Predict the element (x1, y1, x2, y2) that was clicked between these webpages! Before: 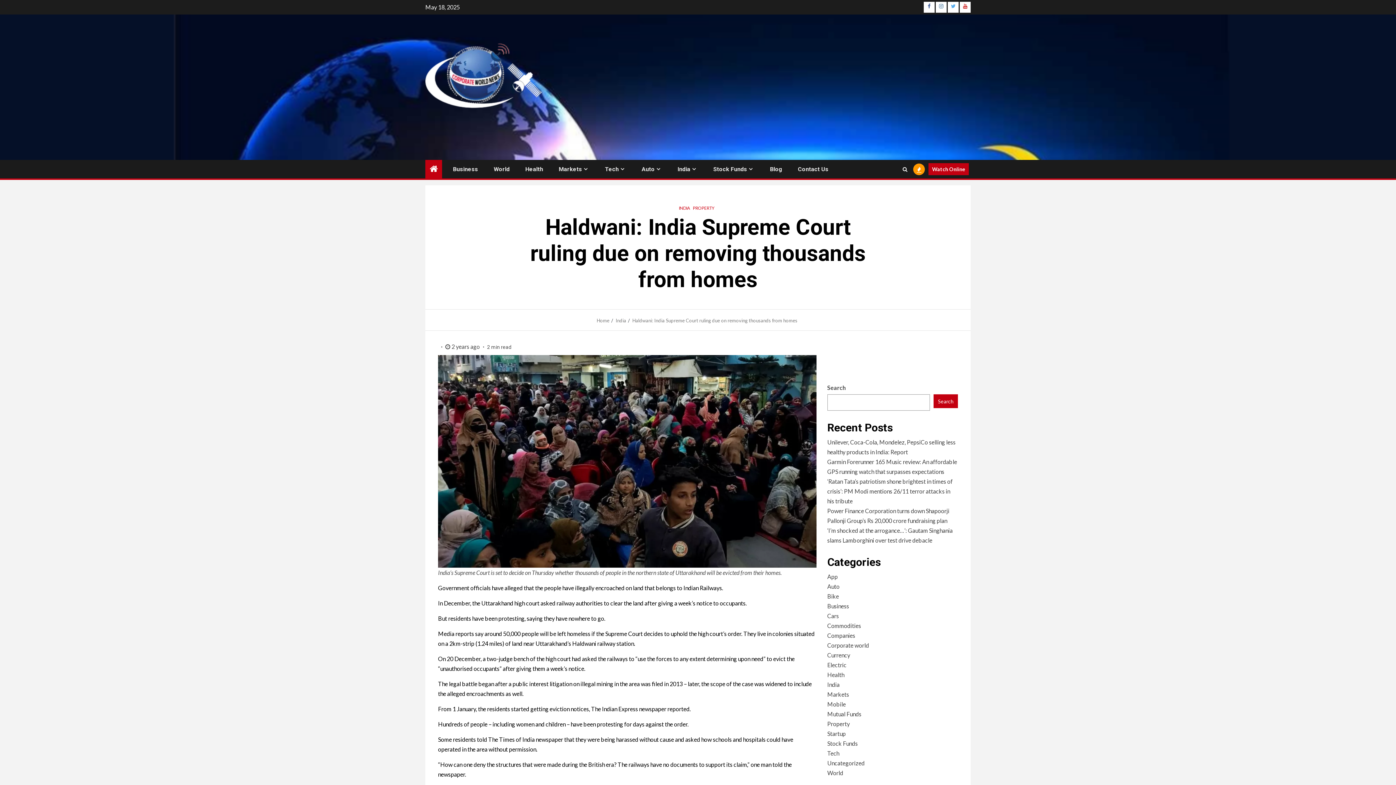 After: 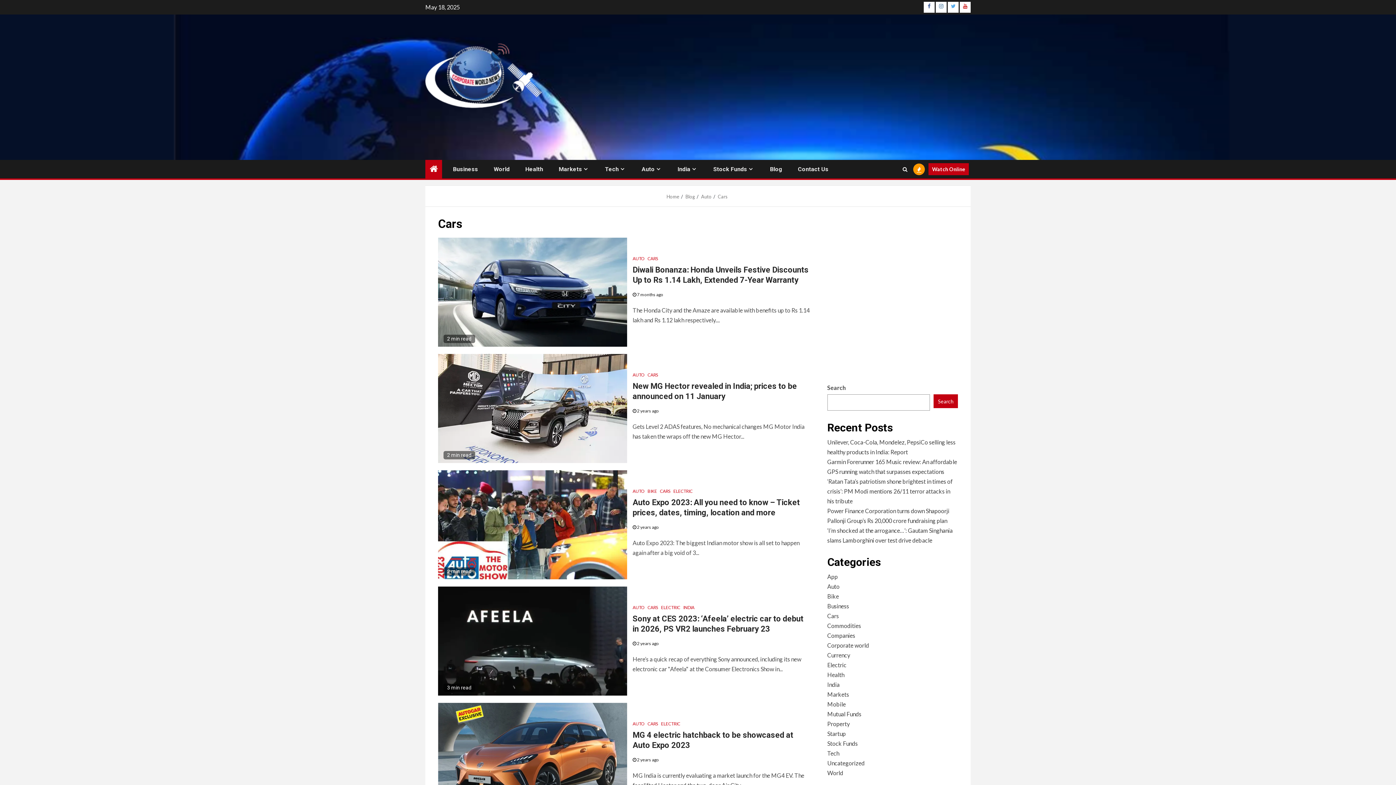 Action: bbox: (827, 612, 839, 619) label: Cars